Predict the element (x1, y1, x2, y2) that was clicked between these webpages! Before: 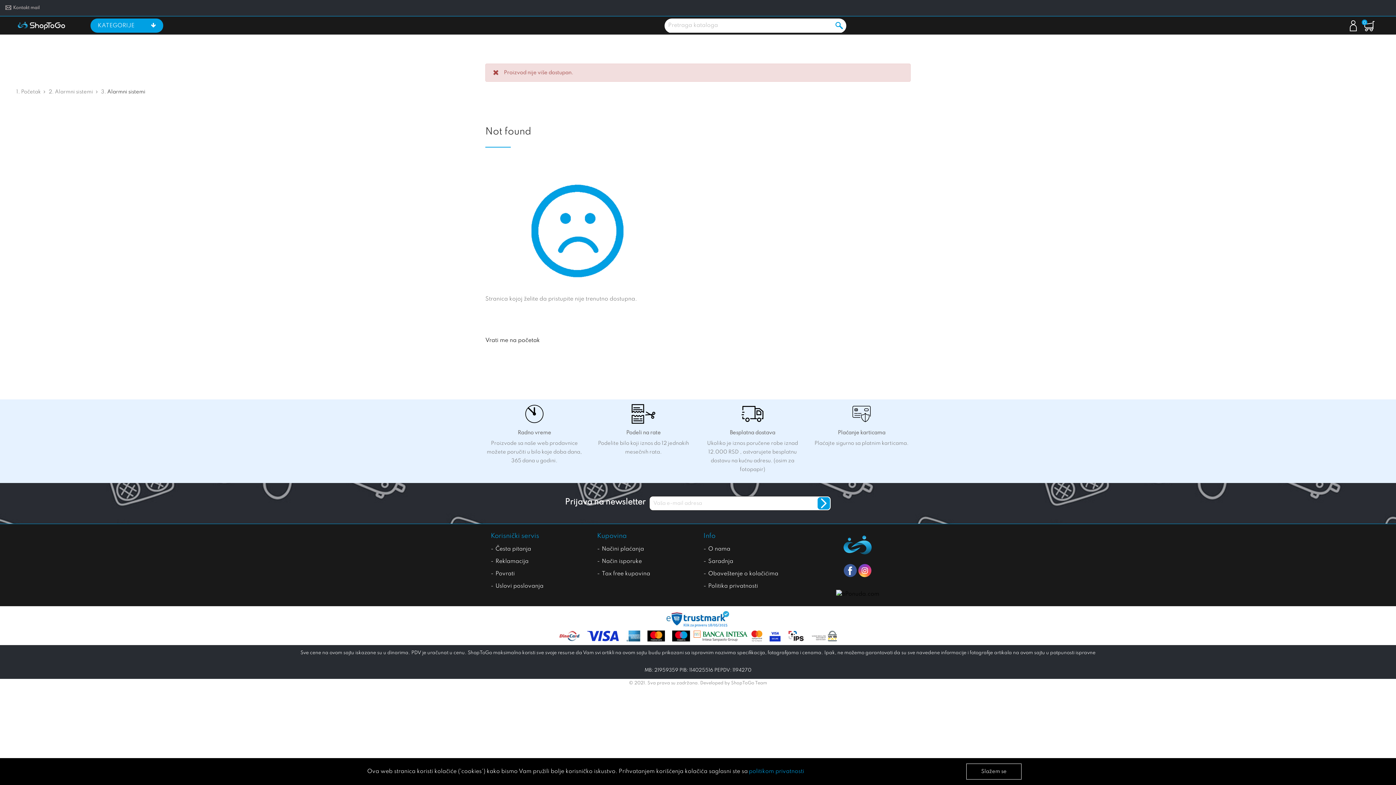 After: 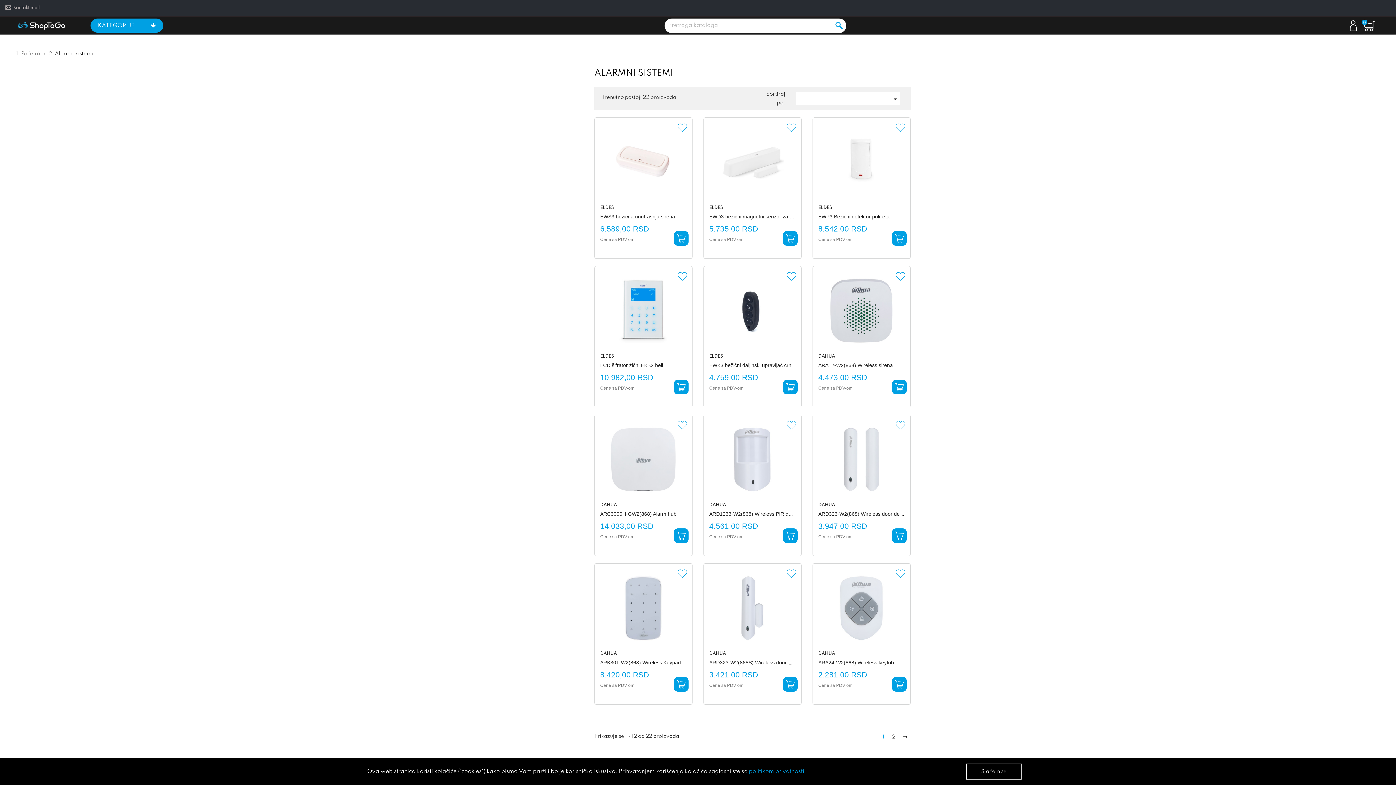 Action: label: Alarmni sistemi bbox: (107, 89, 145, 94)